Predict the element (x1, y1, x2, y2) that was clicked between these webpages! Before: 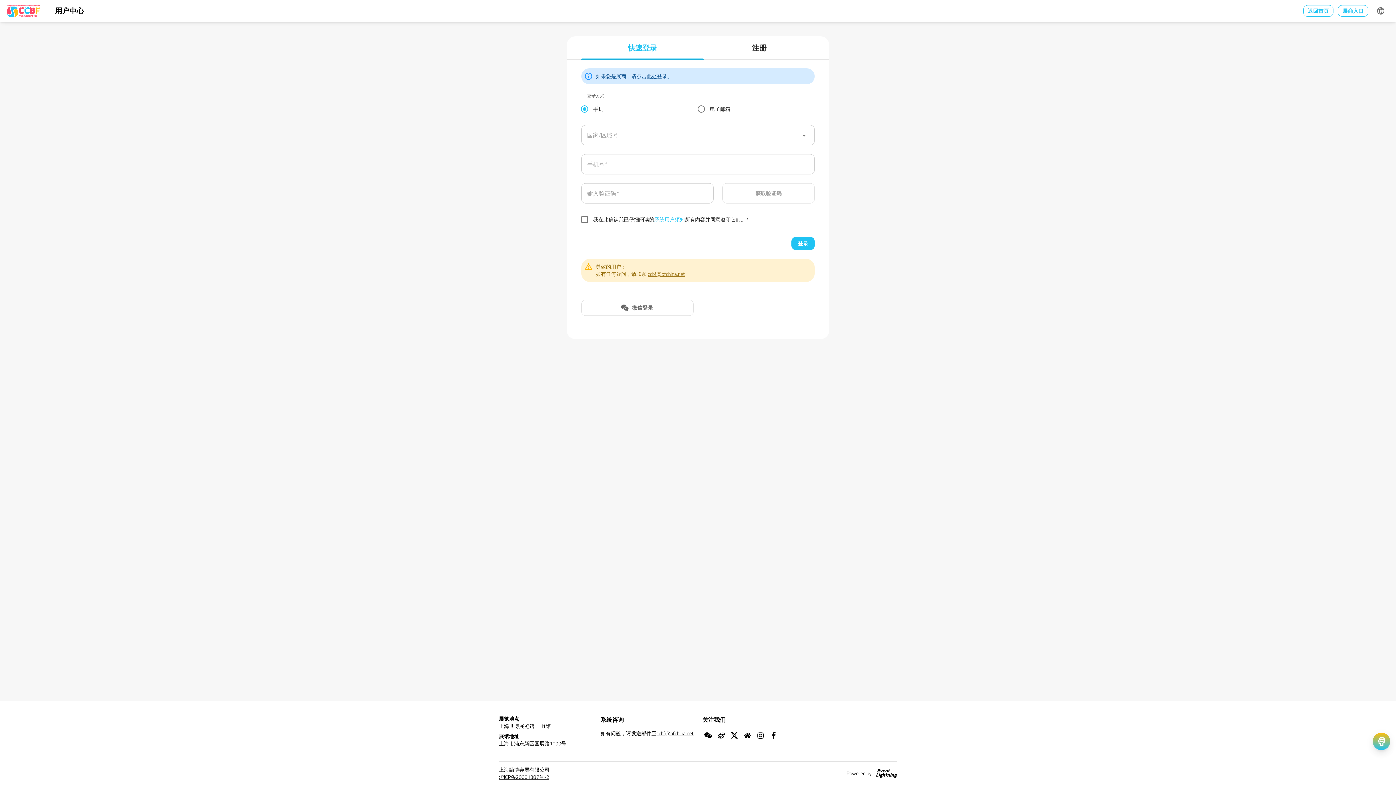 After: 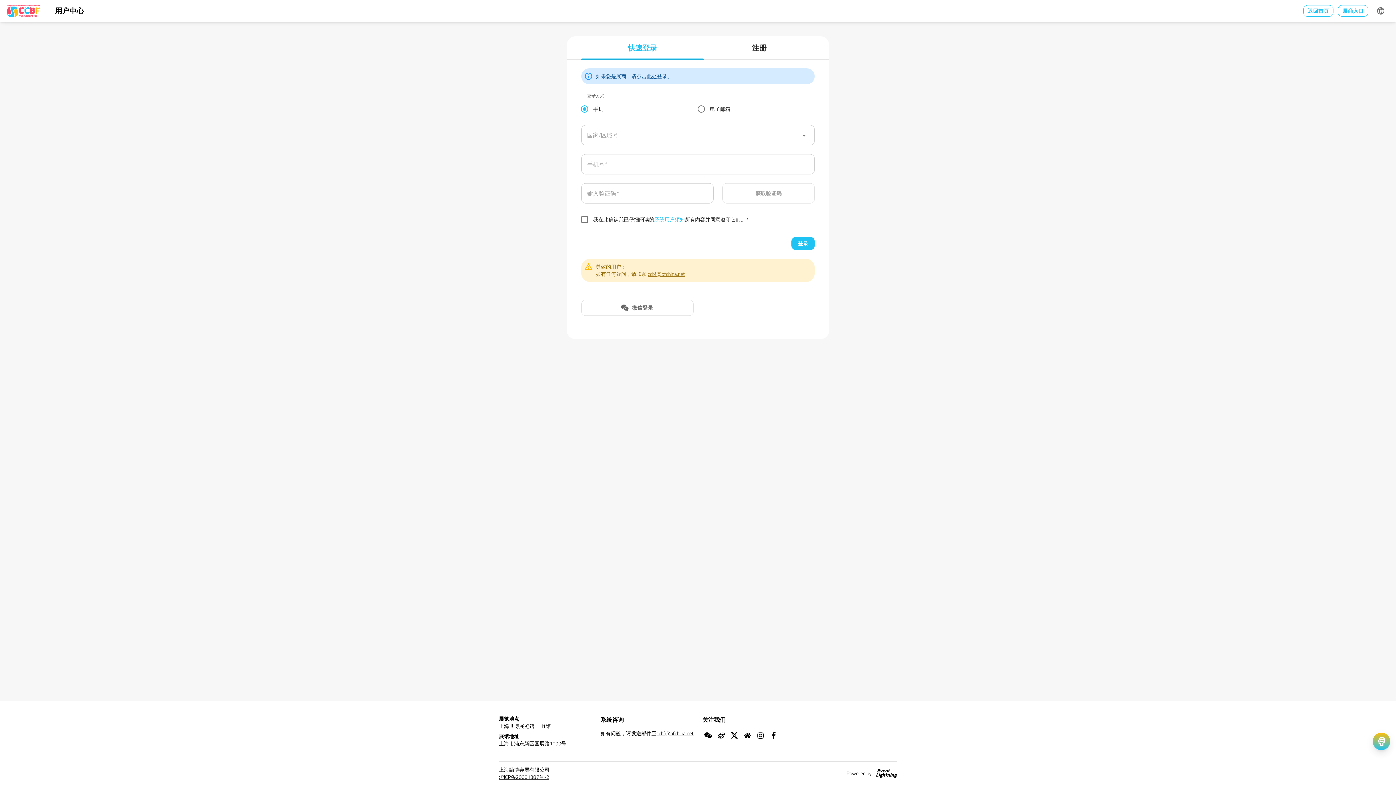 Action: label: 快速登录 bbox: (581, 36, 703, 59)